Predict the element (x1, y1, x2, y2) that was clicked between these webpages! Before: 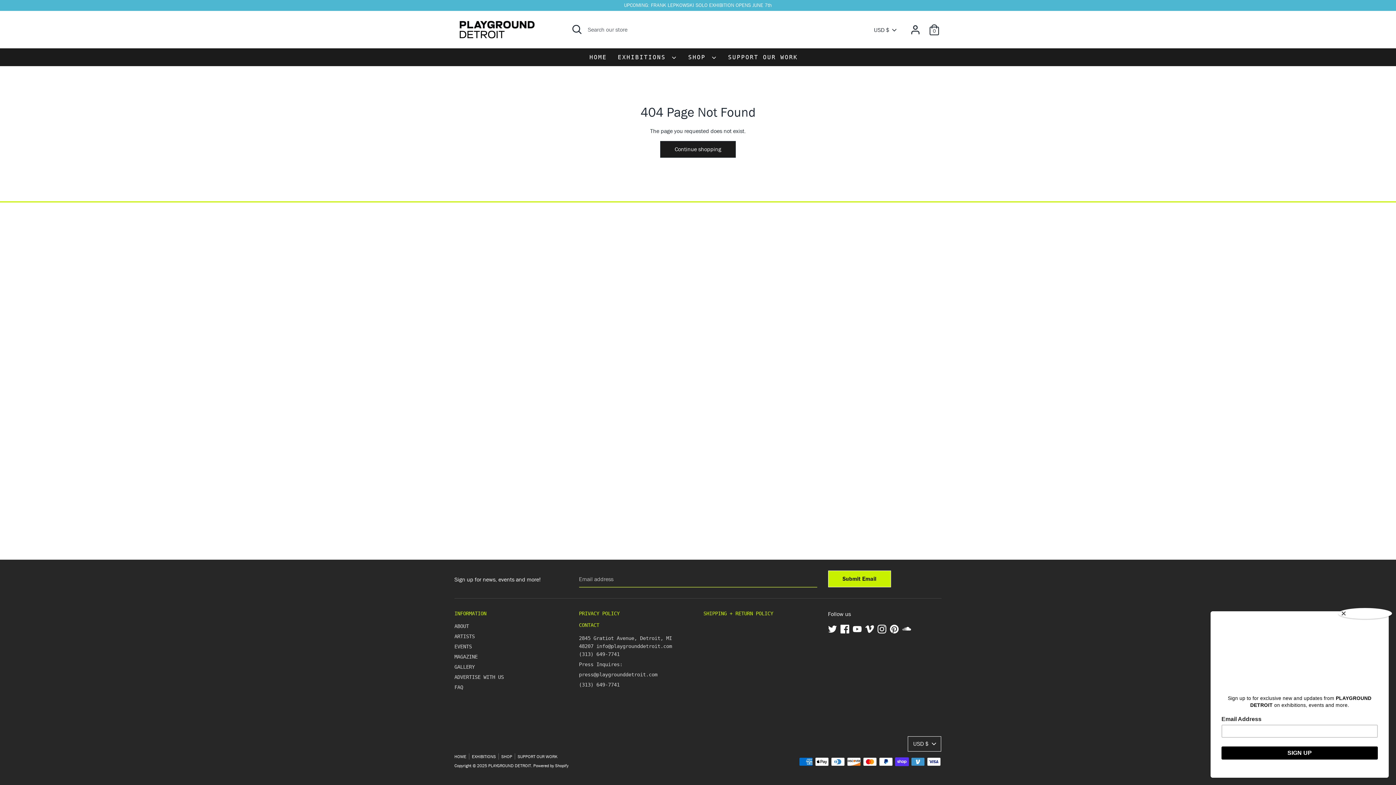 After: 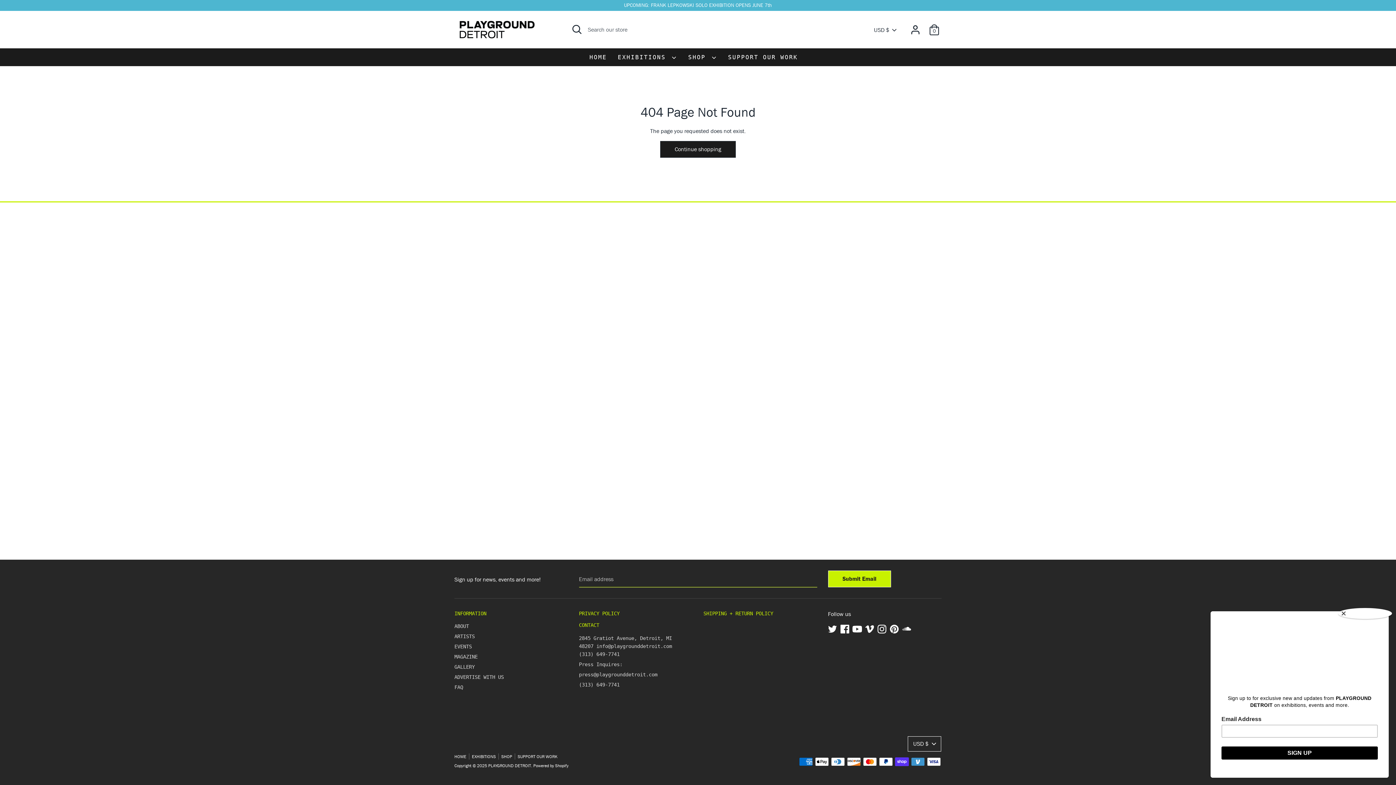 Action: label: Youtube bbox: (852, 624, 861, 632)